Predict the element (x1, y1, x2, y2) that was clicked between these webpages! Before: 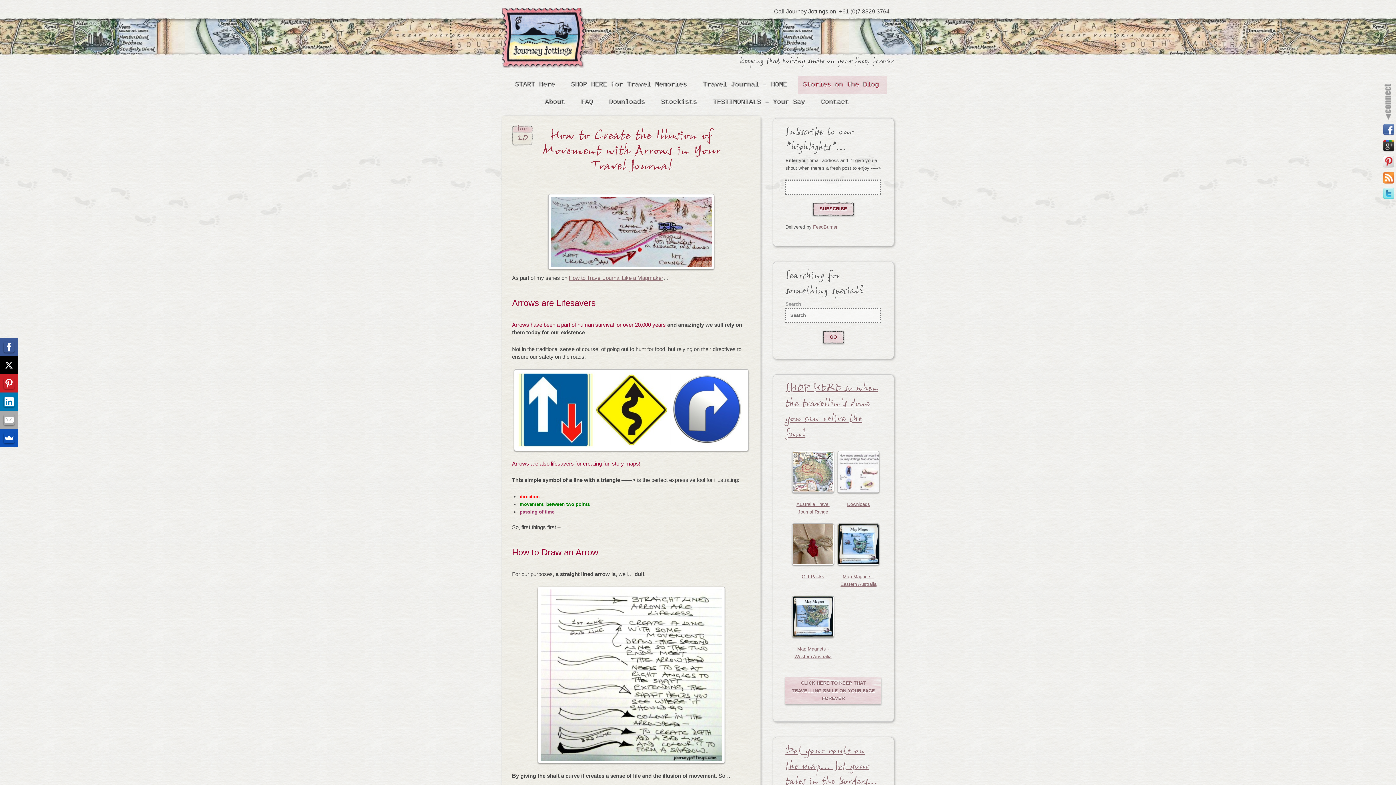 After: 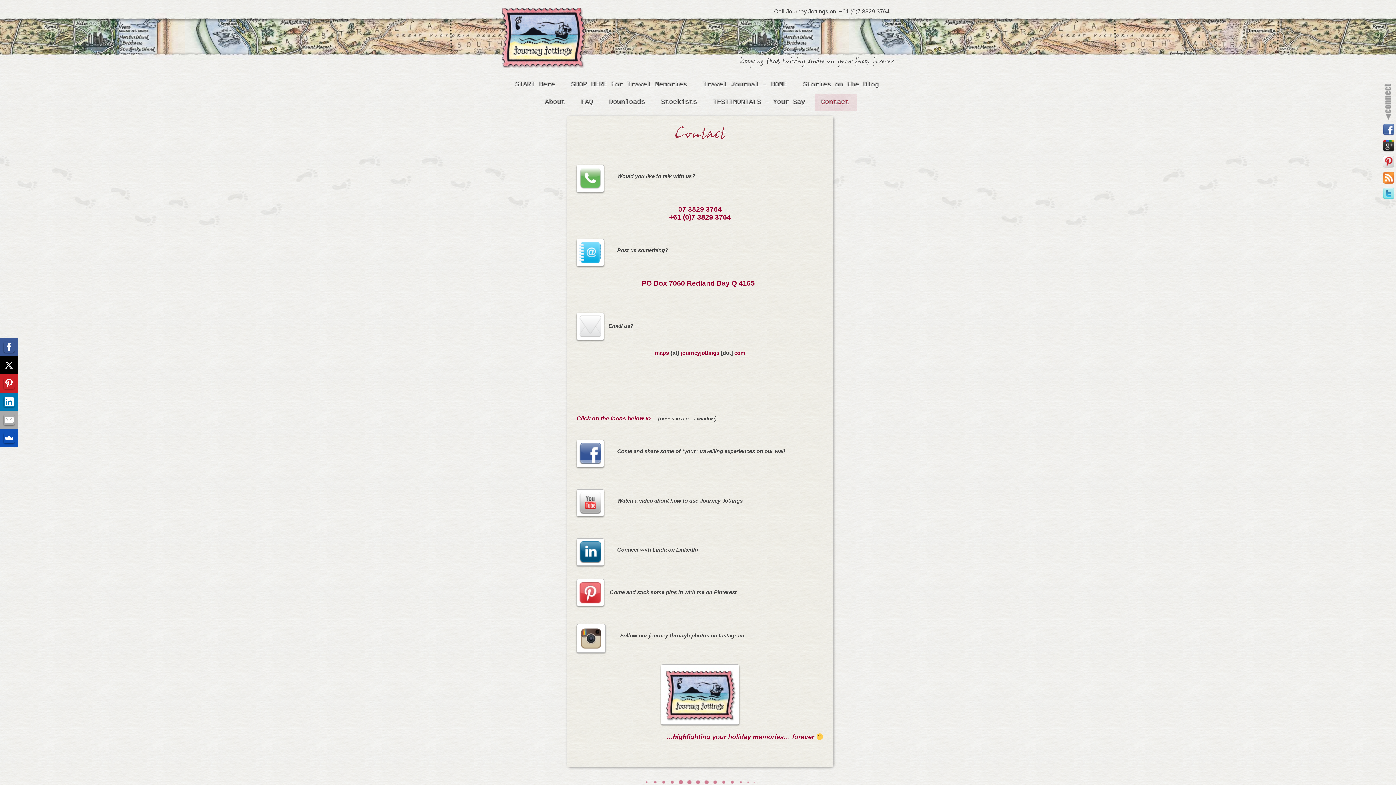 Action: label: Contact bbox: (815, 93, 856, 111)